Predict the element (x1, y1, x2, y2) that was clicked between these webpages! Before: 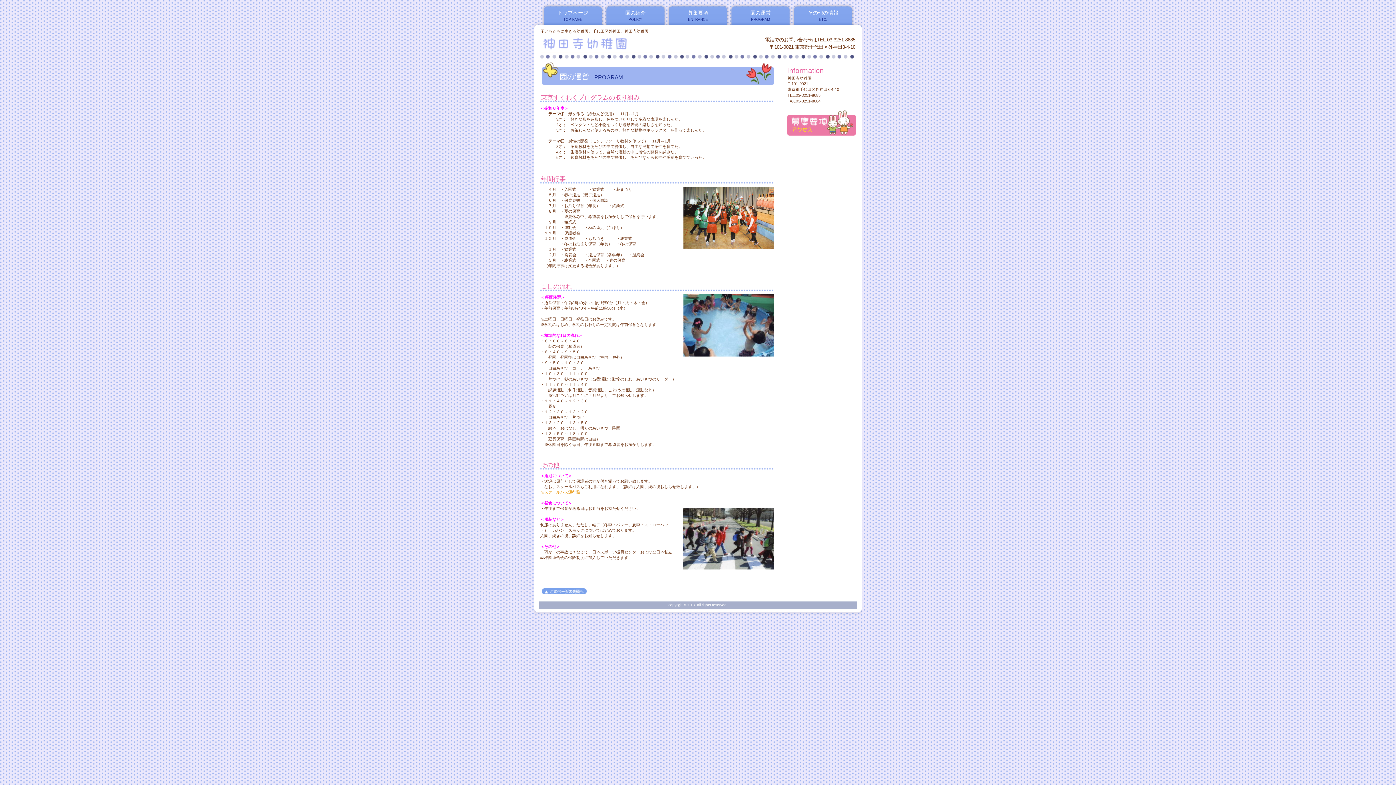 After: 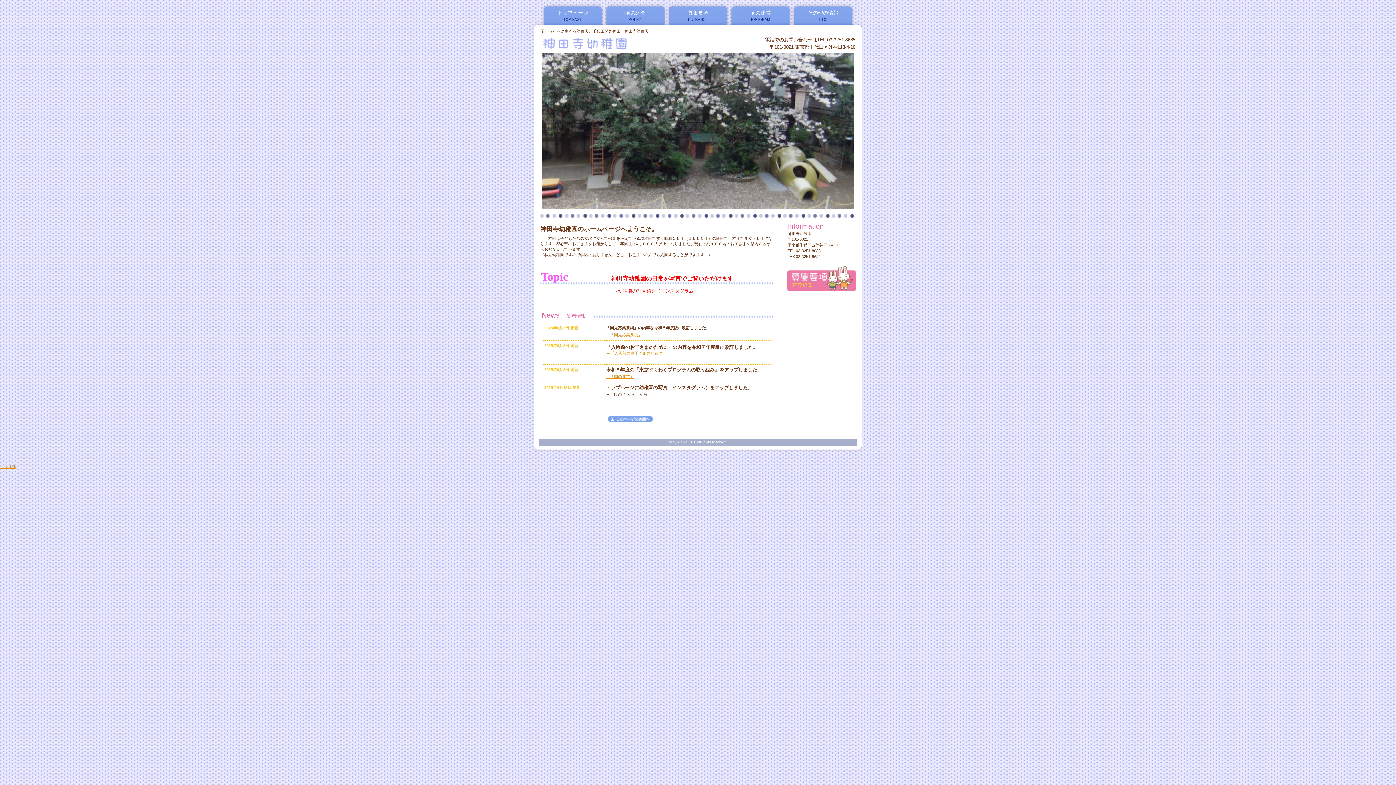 Action: label: 神田寺幼稚園 bbox: (540, 33, 716, 53)